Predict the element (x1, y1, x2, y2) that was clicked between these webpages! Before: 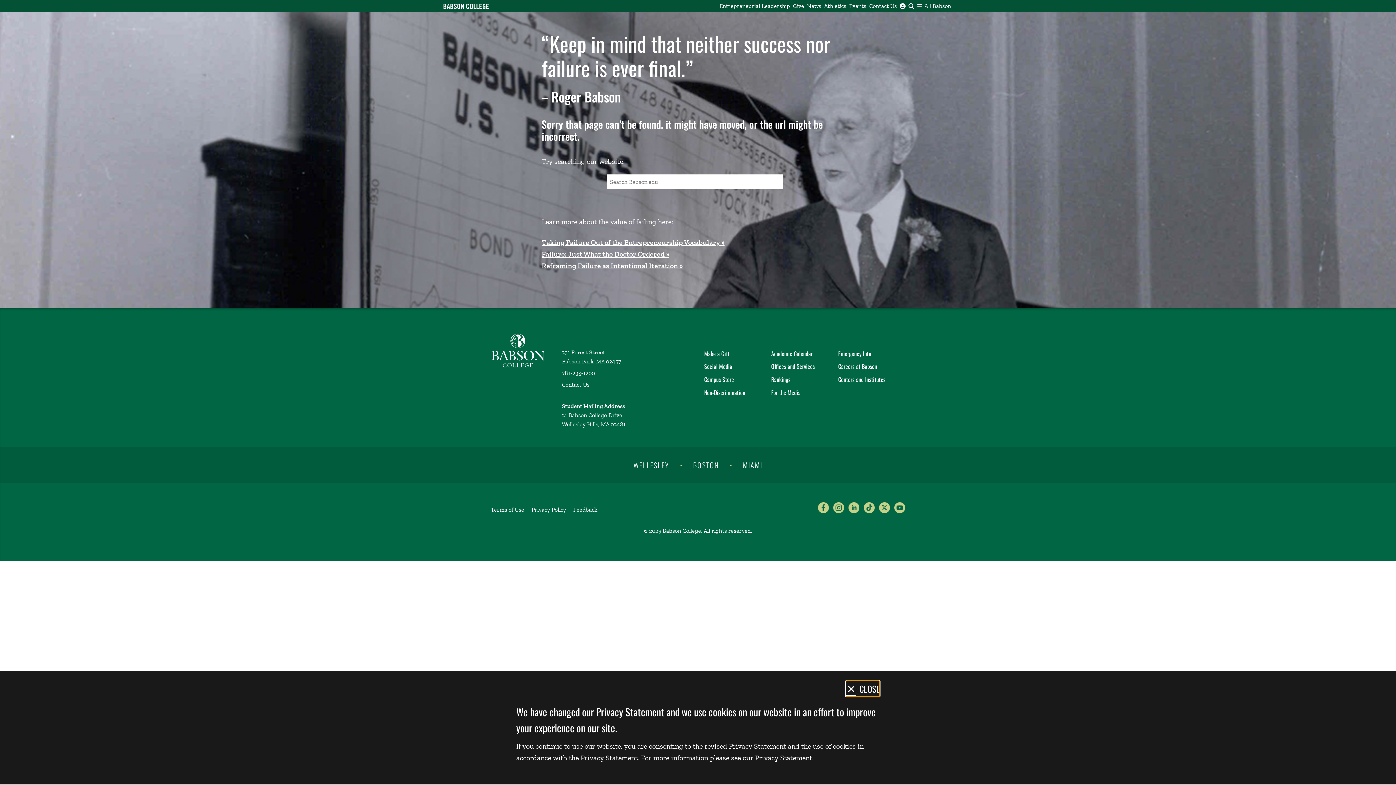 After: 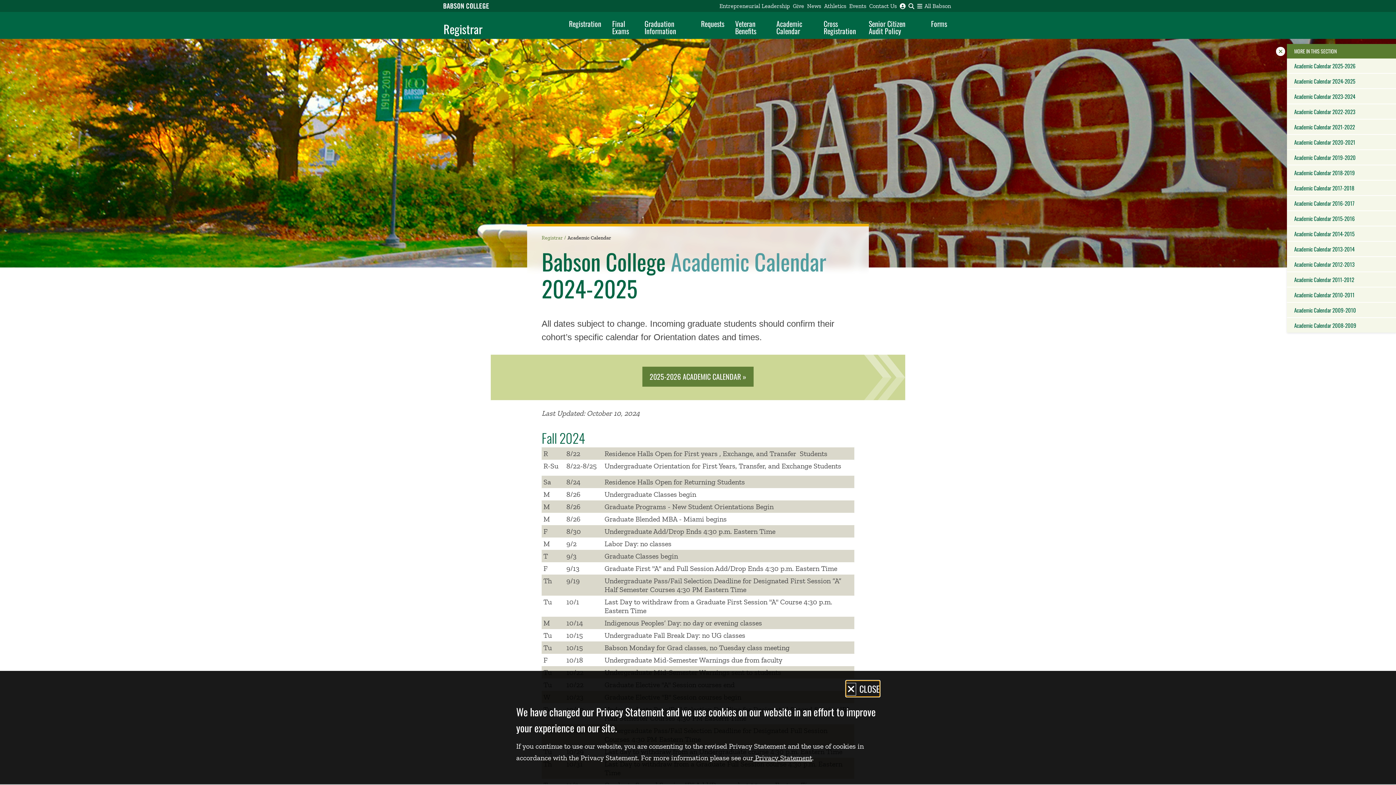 Action: label: Academic Calendar bbox: (771, 349, 812, 358)